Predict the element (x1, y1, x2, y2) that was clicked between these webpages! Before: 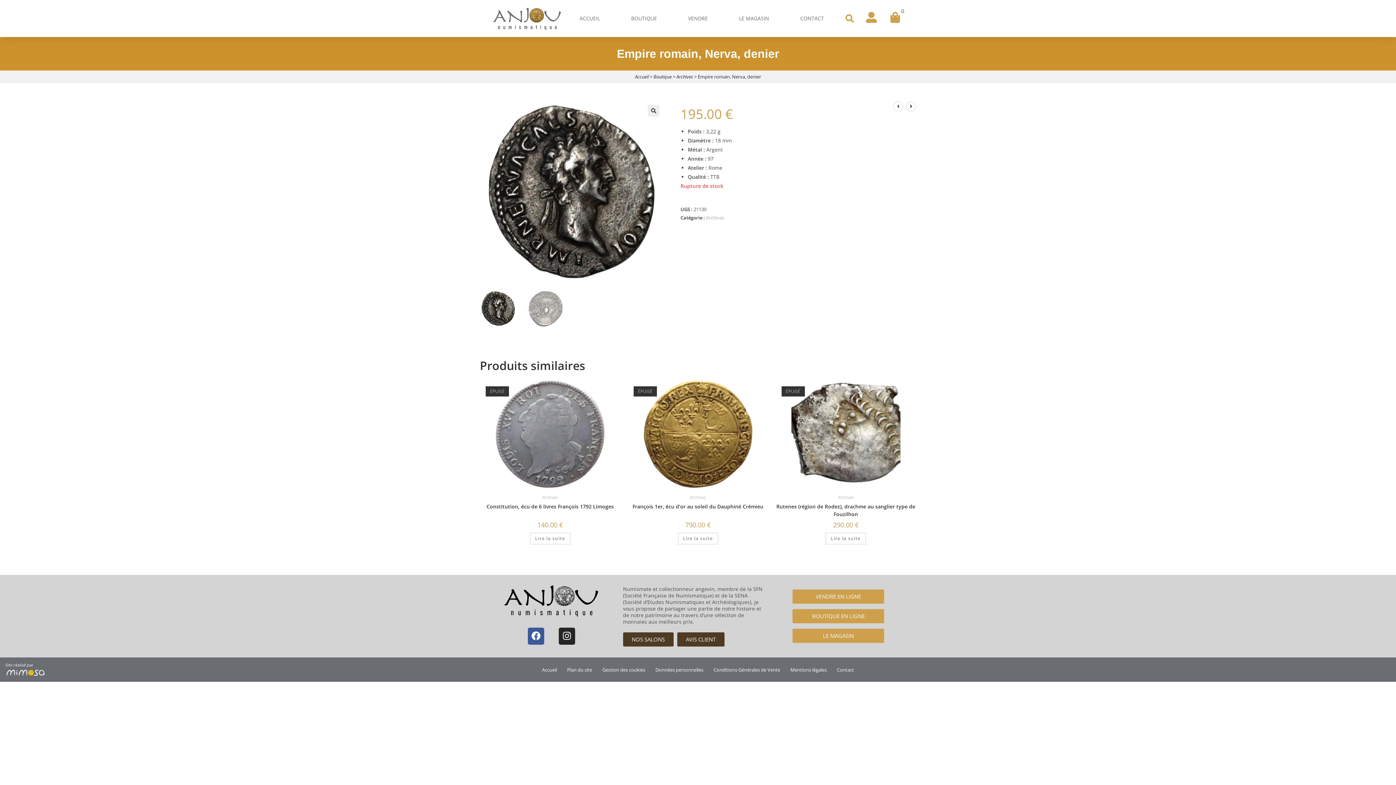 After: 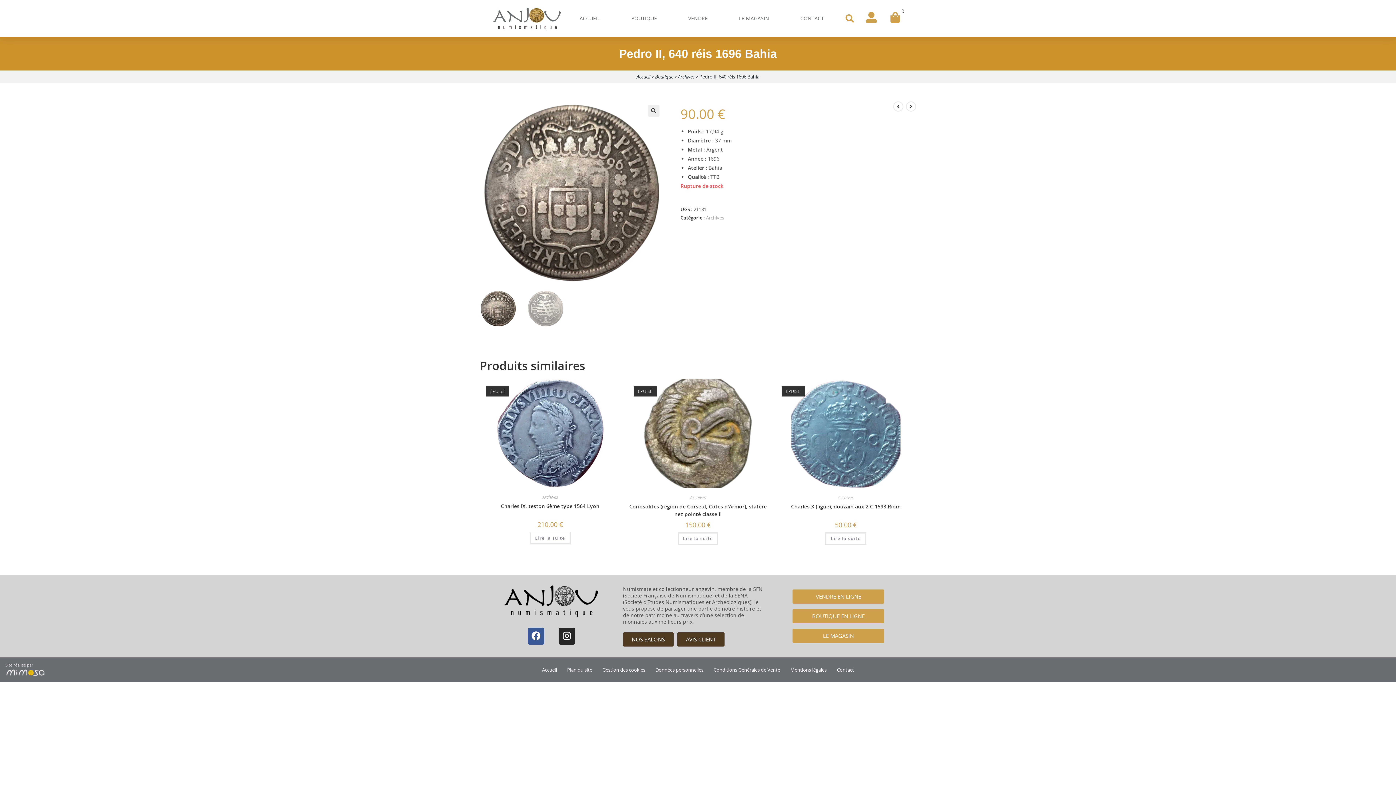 Action: label: Voir le prochain produit bbox: (906, 101, 916, 111)